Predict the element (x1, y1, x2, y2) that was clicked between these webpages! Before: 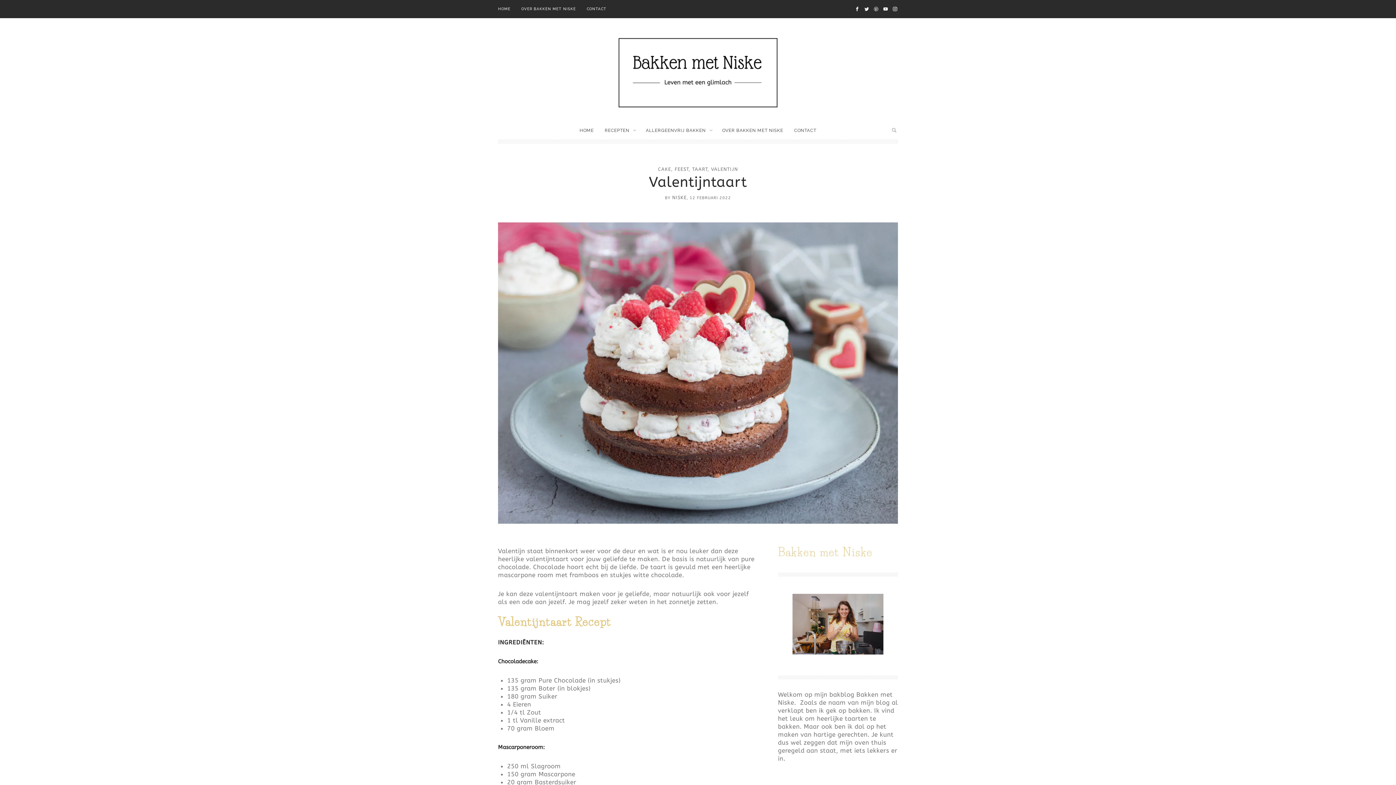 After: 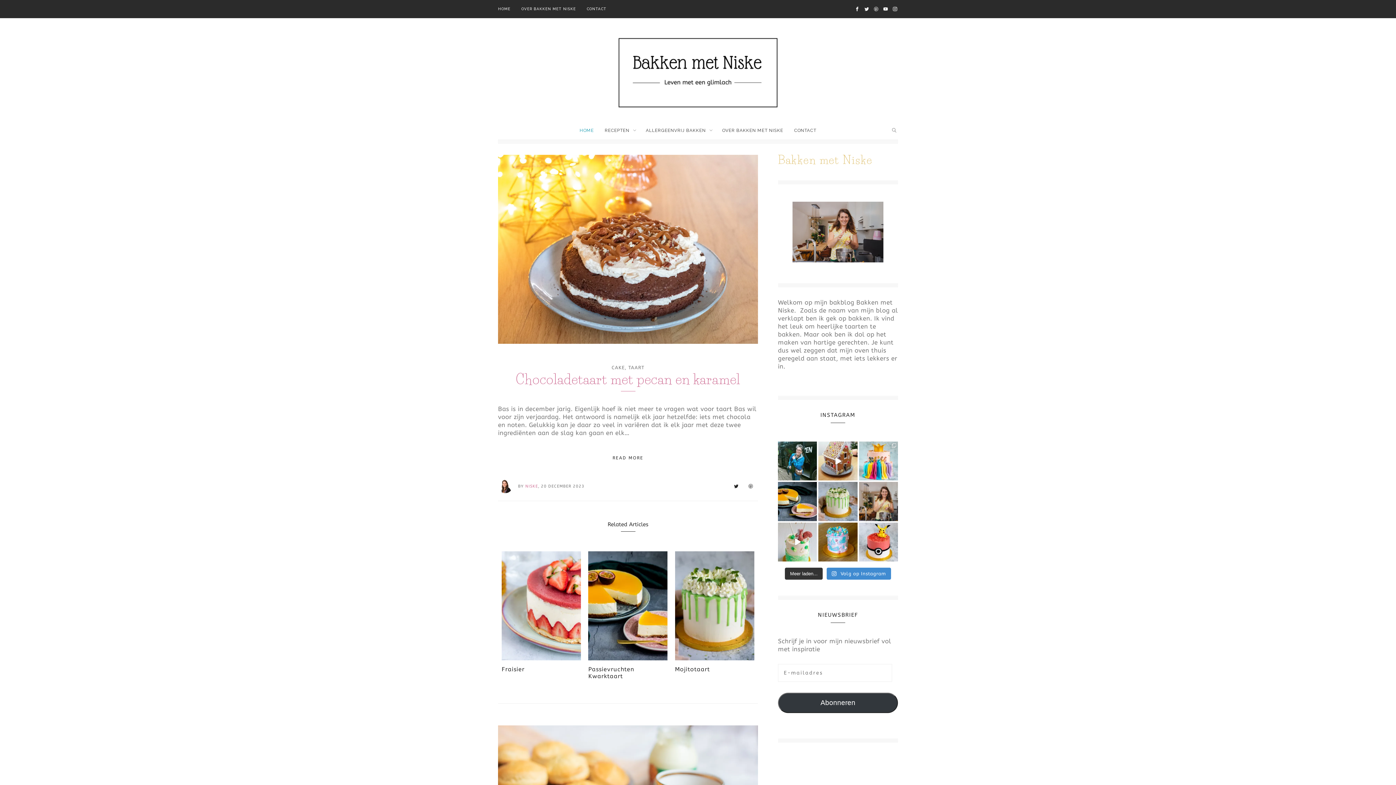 Action: bbox: (617, 36, 778, 110)